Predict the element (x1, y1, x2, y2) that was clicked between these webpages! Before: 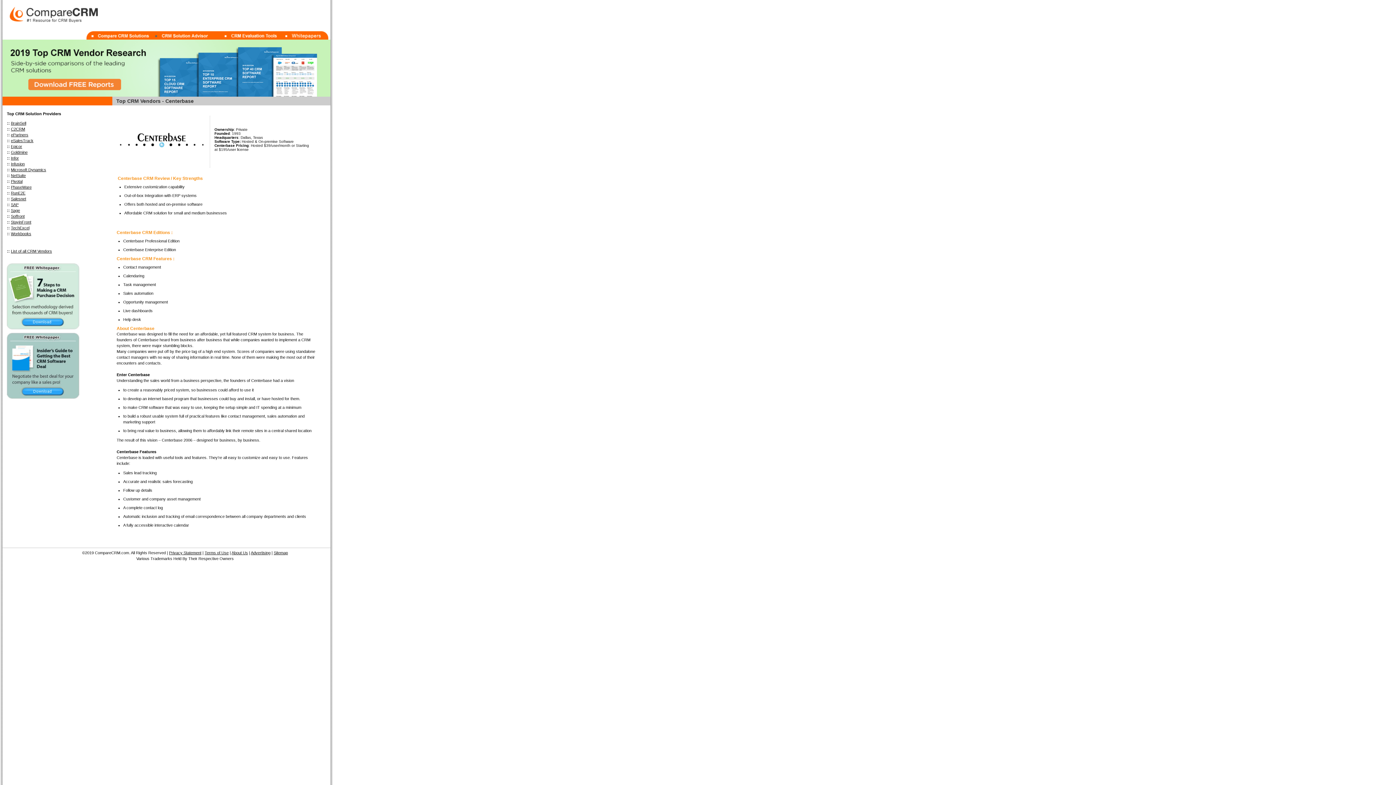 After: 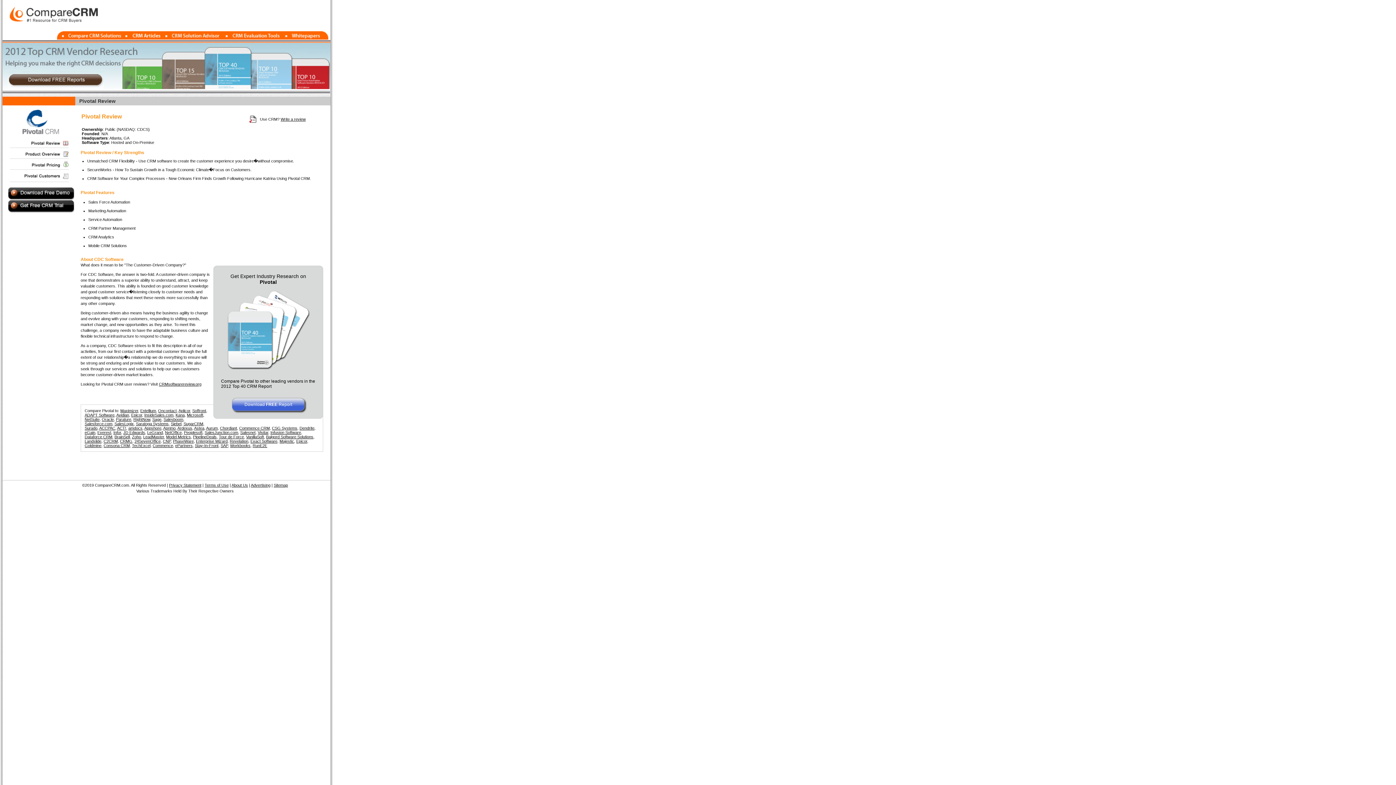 Action: label: Pivotal bbox: (10, 179, 22, 183)